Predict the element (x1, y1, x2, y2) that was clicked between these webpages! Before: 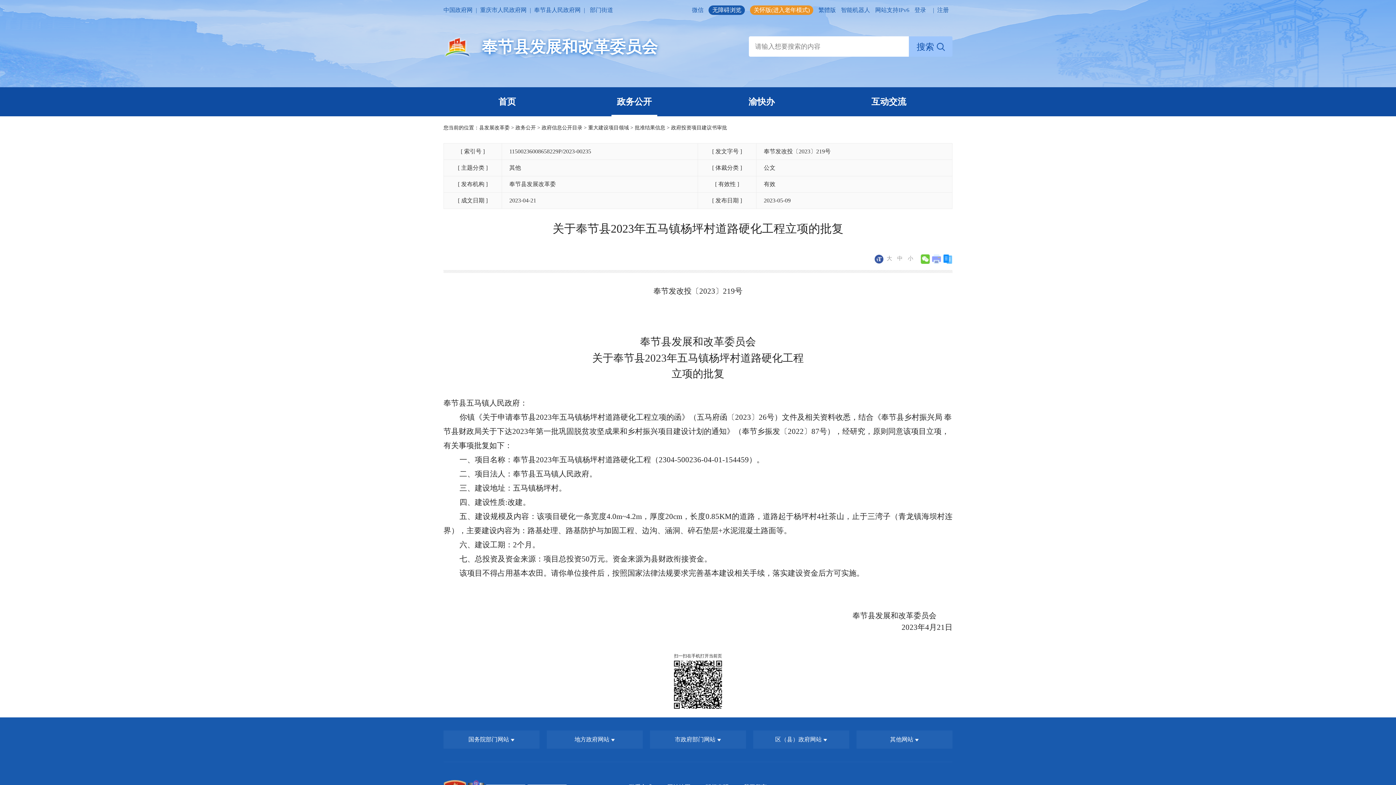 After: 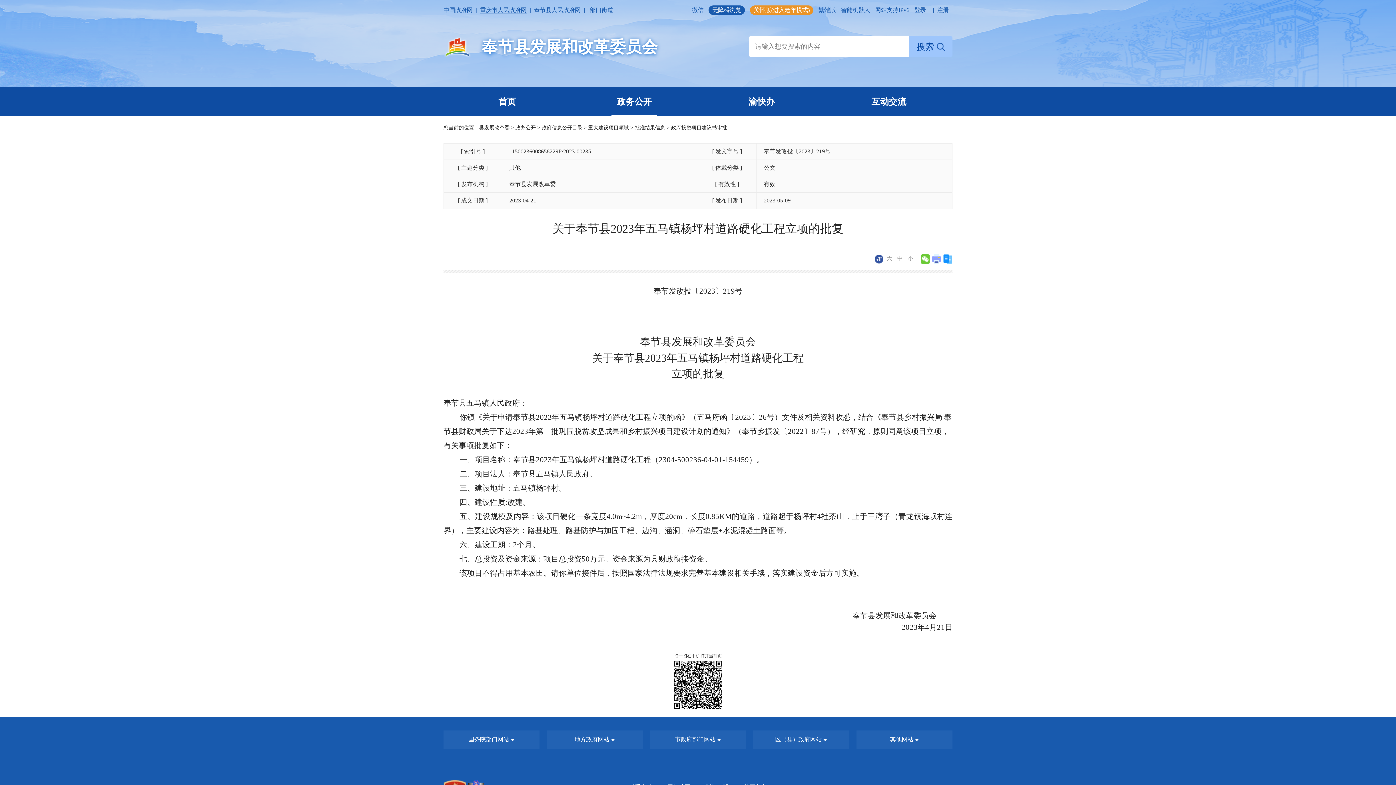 Action: label: 重庆市人民政府网 bbox: (480, 6, 526, 13)